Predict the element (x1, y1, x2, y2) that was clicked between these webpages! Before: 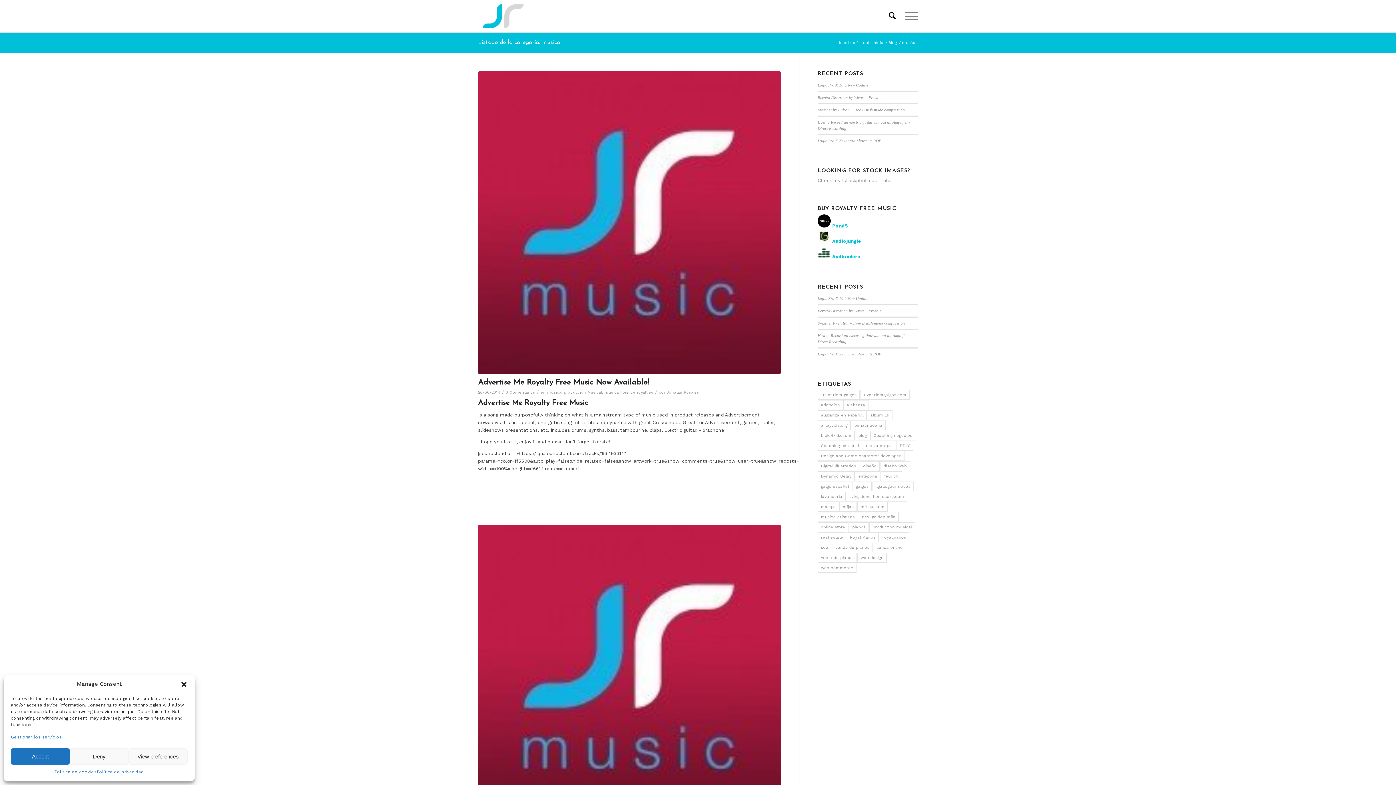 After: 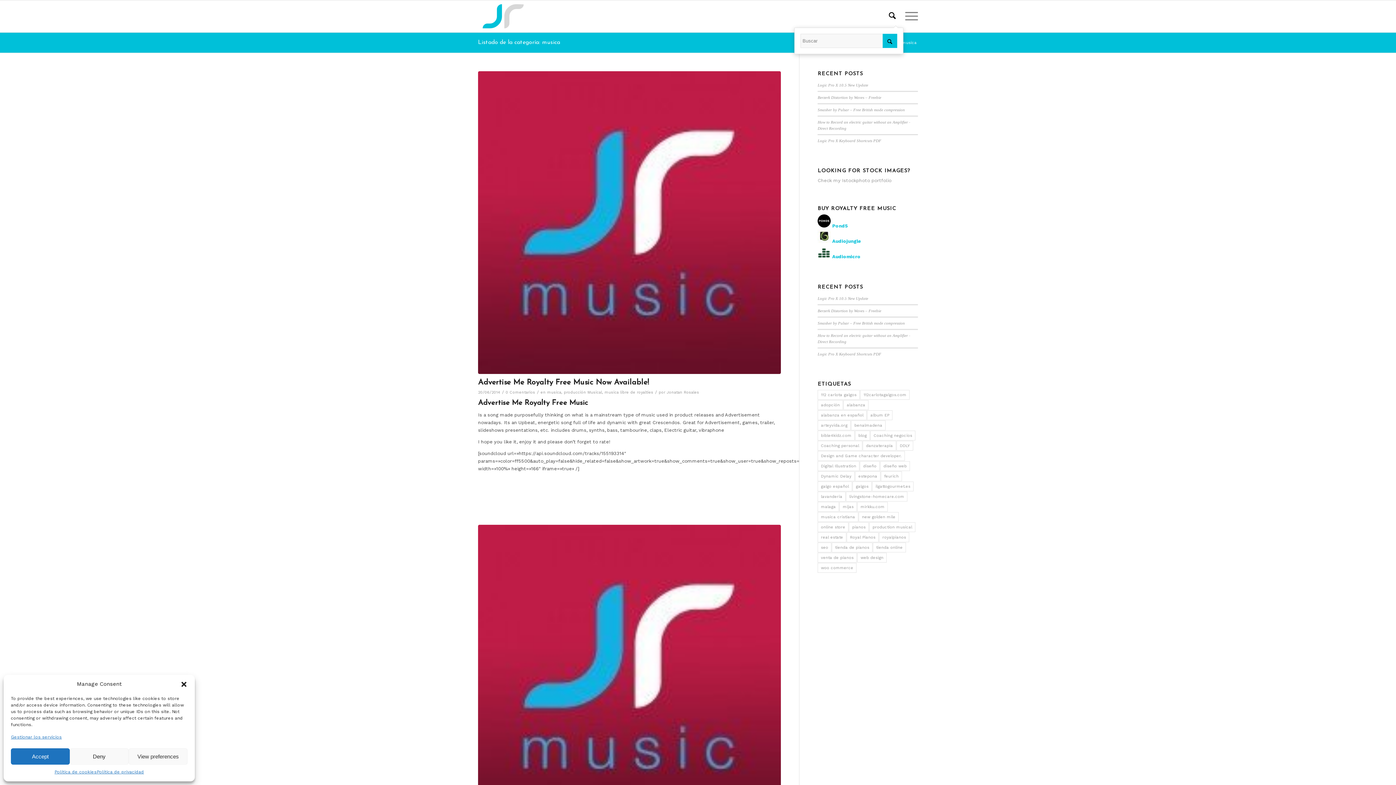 Action: bbox: (884, 0, 900, 32) label: Buscar